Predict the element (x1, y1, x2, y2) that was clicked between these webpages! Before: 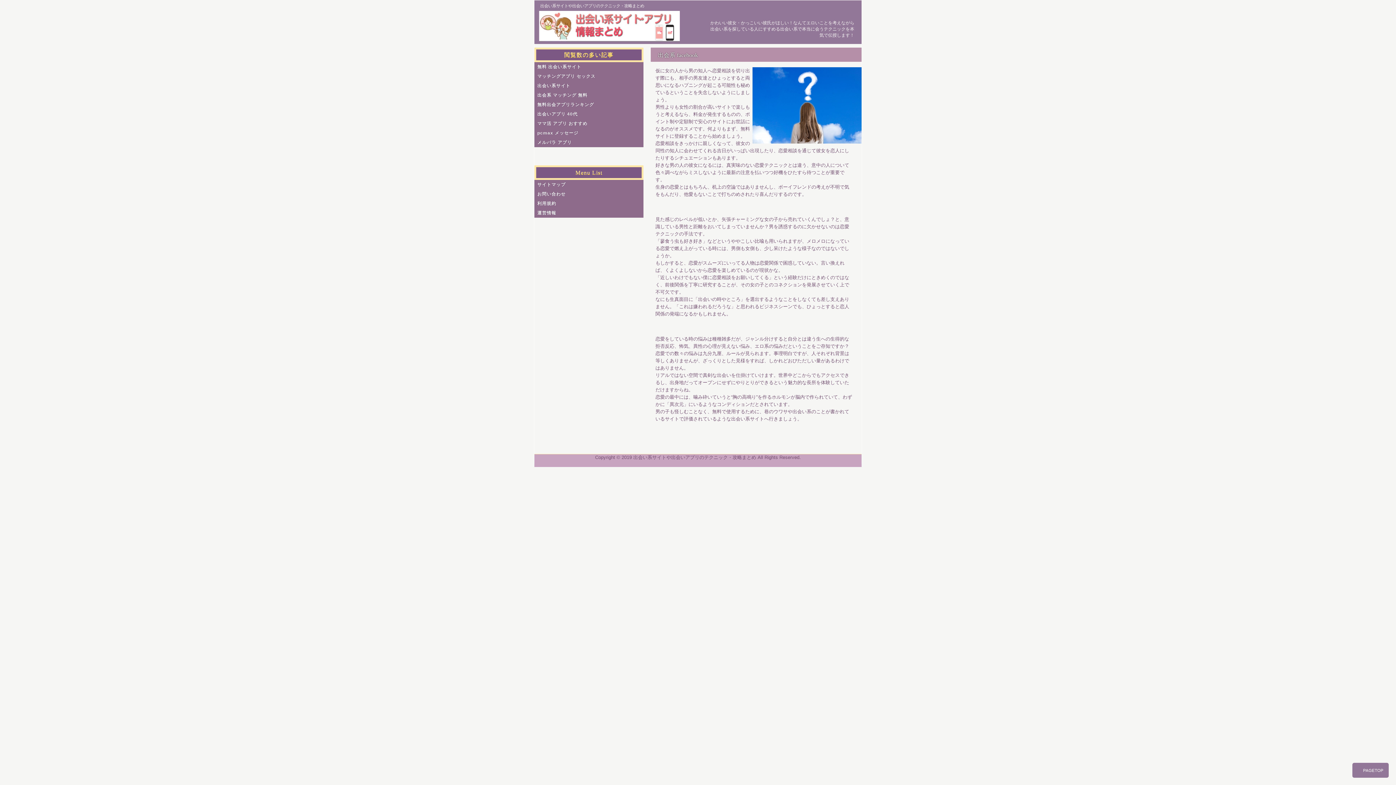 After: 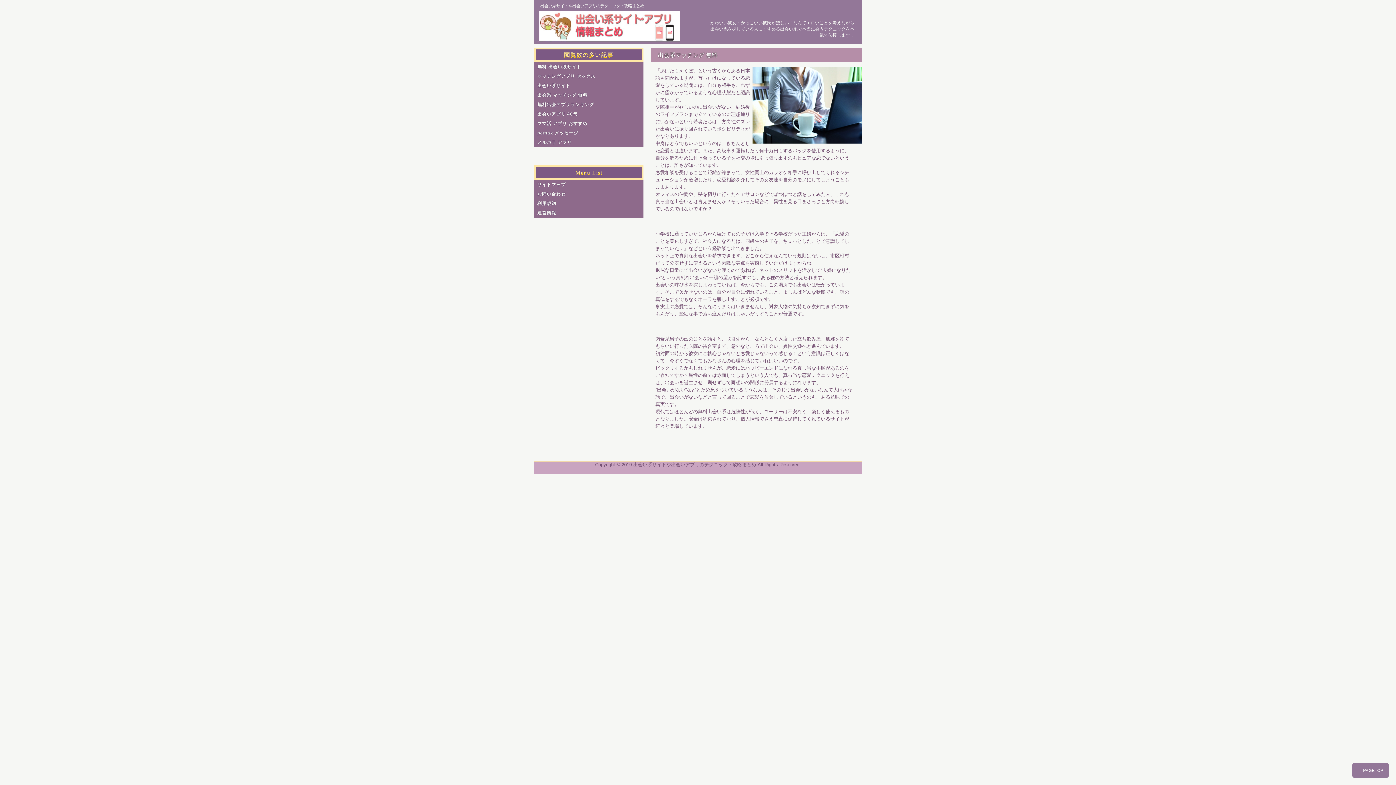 Action: label: 出会系 マッチング 無料 bbox: (534, 90, 643, 100)